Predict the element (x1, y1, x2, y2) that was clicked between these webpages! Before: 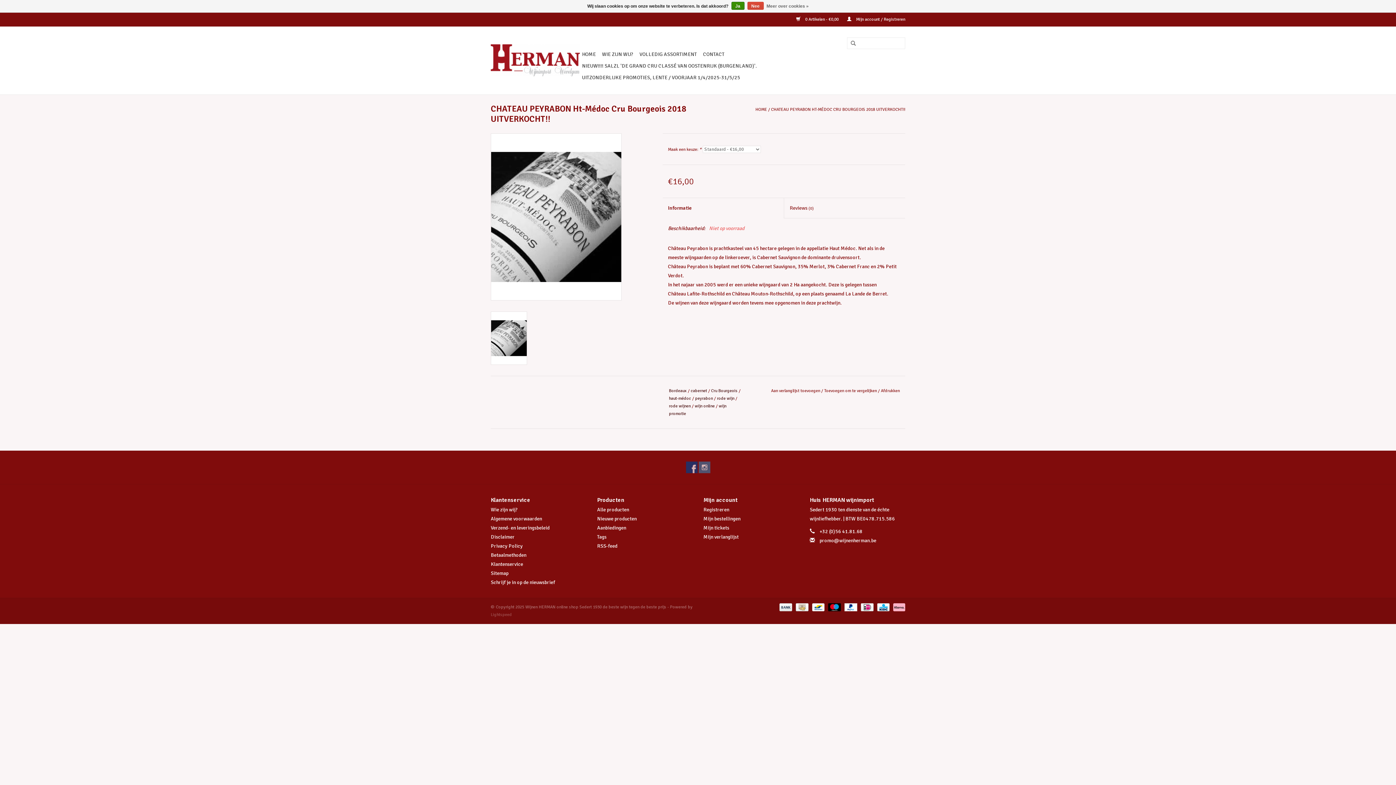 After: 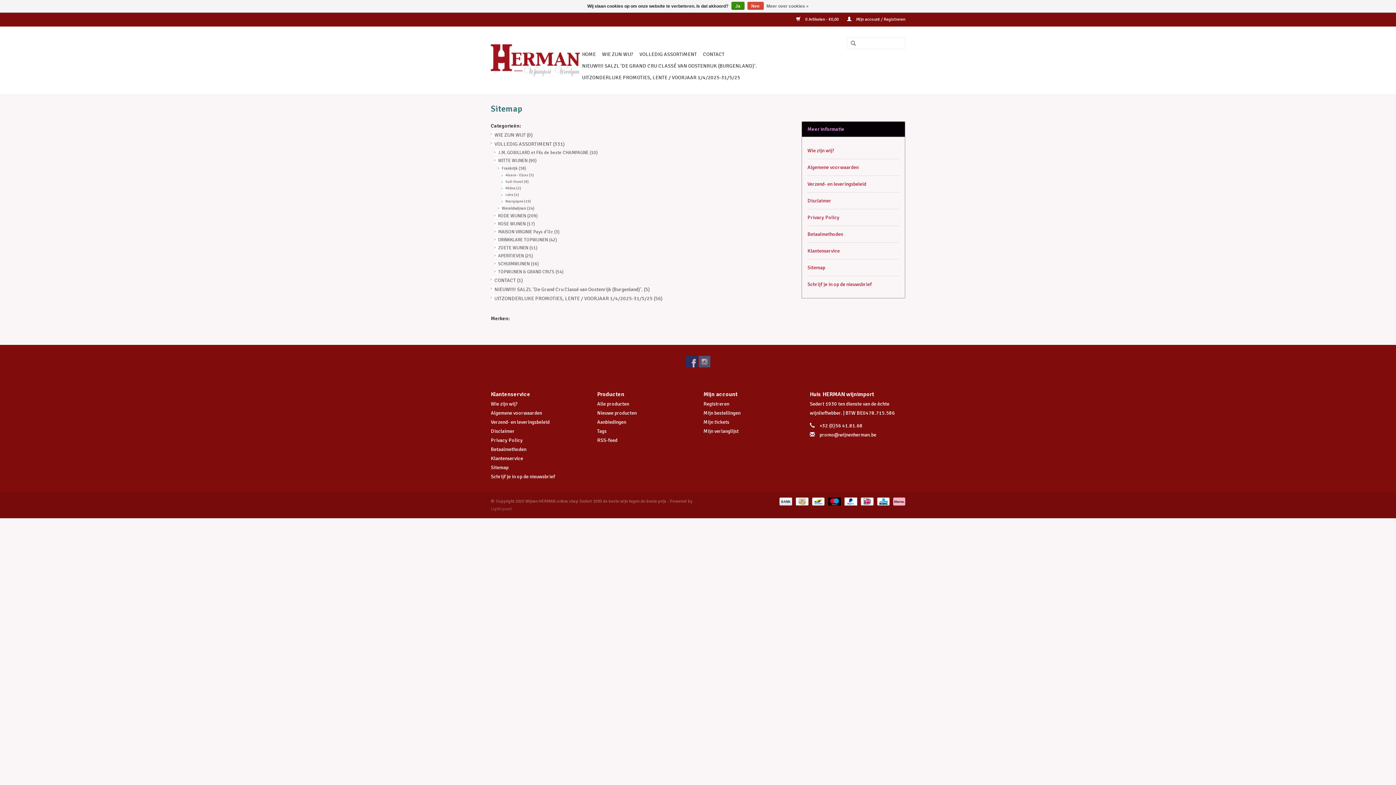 Action: label: Sitemap bbox: (490, 570, 508, 576)